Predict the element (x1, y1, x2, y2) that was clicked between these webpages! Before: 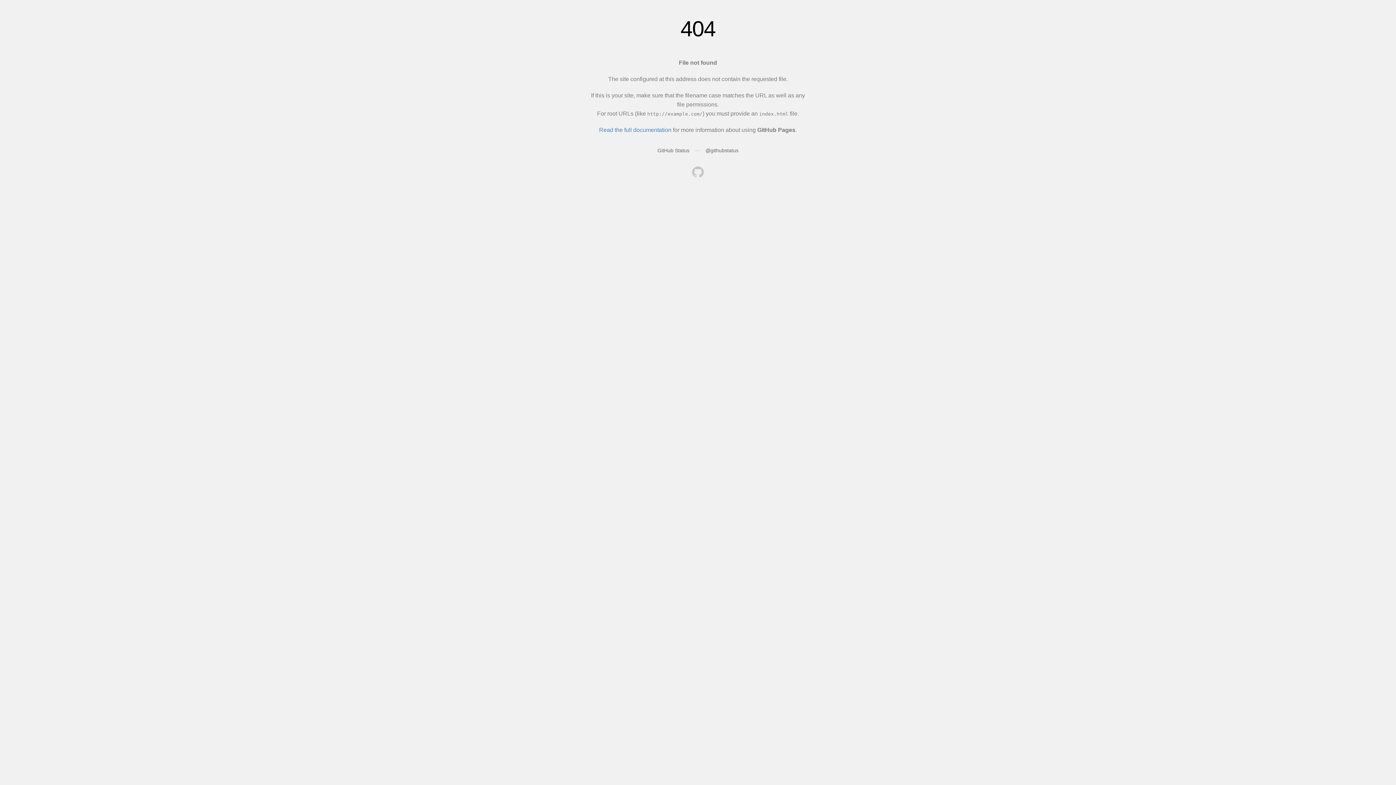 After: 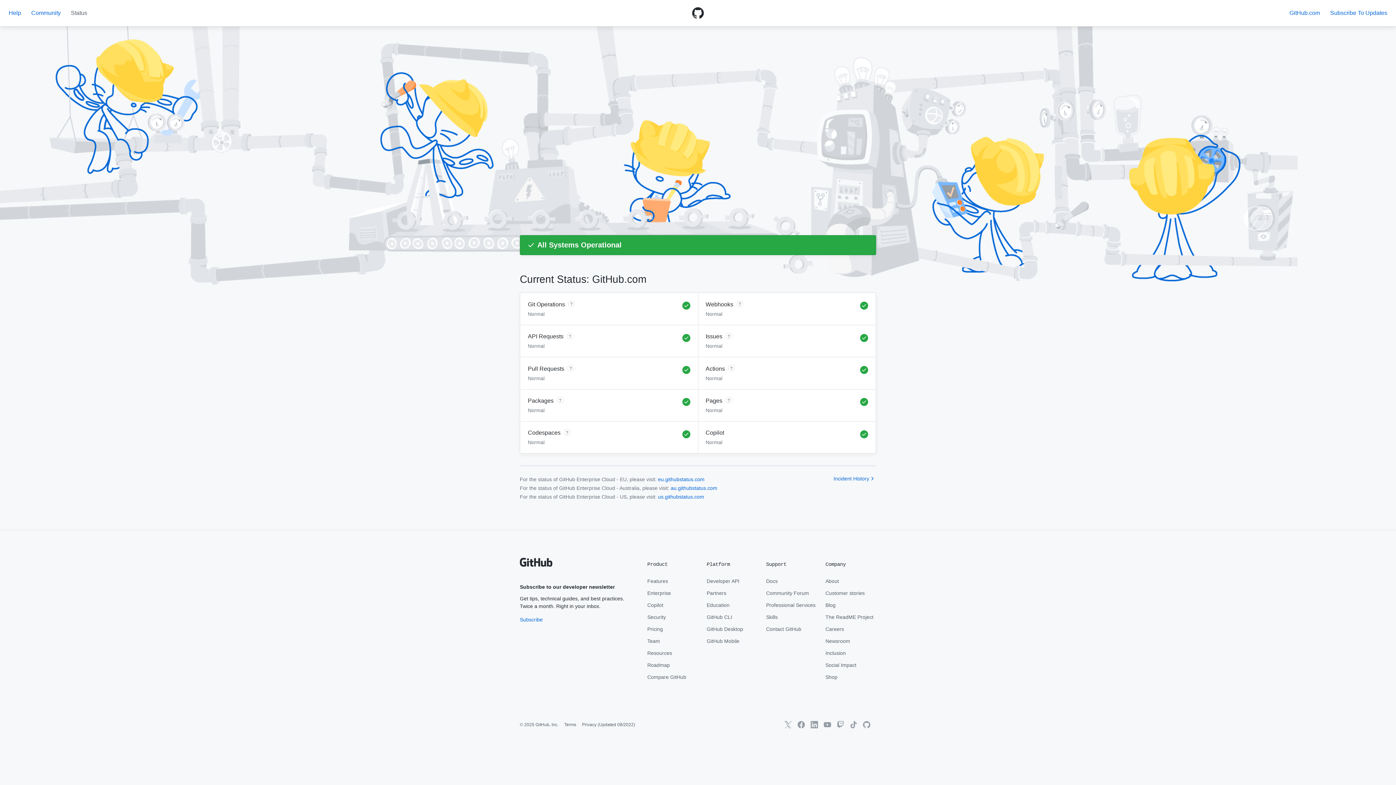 Action: bbox: (657, 147, 689, 153) label: GitHub Status